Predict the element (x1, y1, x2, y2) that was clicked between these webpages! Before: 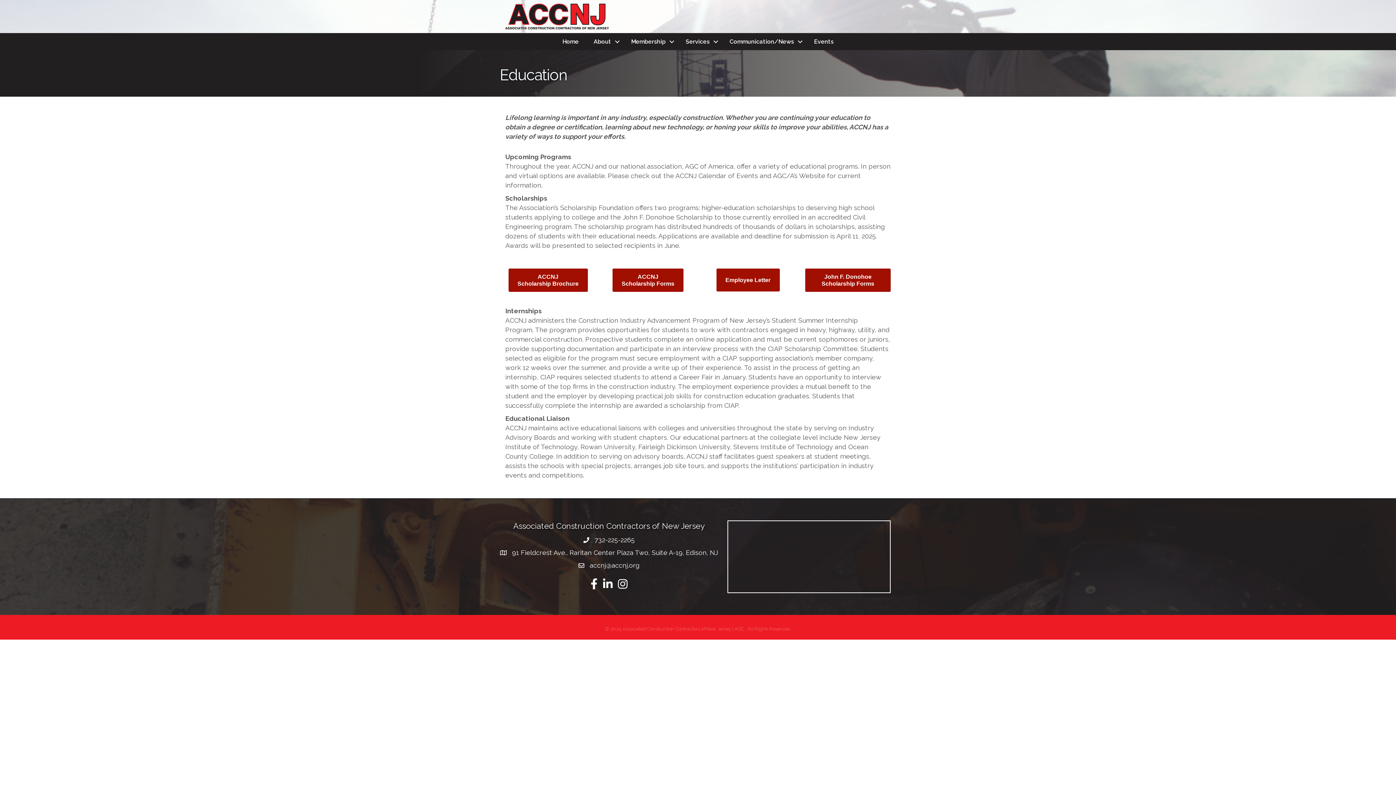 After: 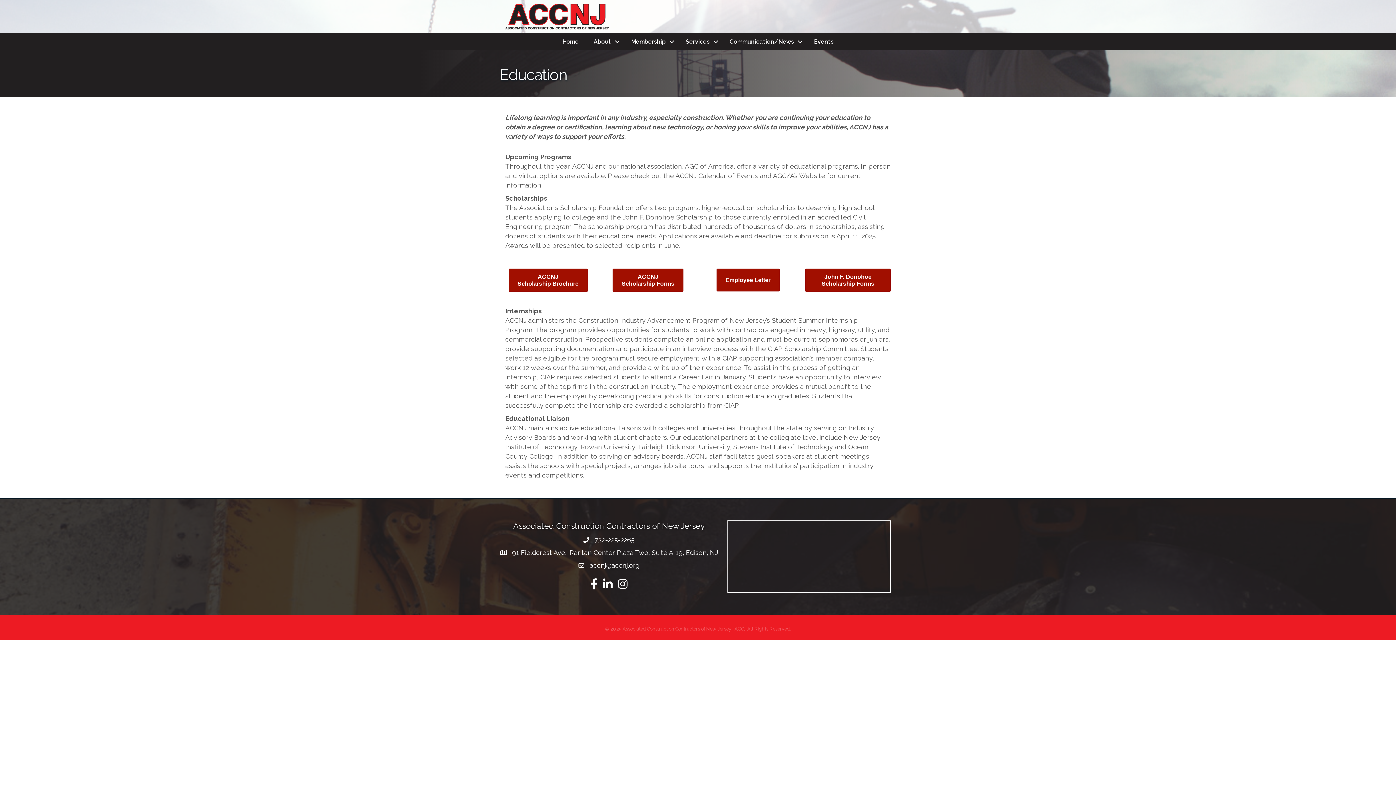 Action: label: ACCNJ
Scholarship Forms bbox: (612, 268, 683, 292)